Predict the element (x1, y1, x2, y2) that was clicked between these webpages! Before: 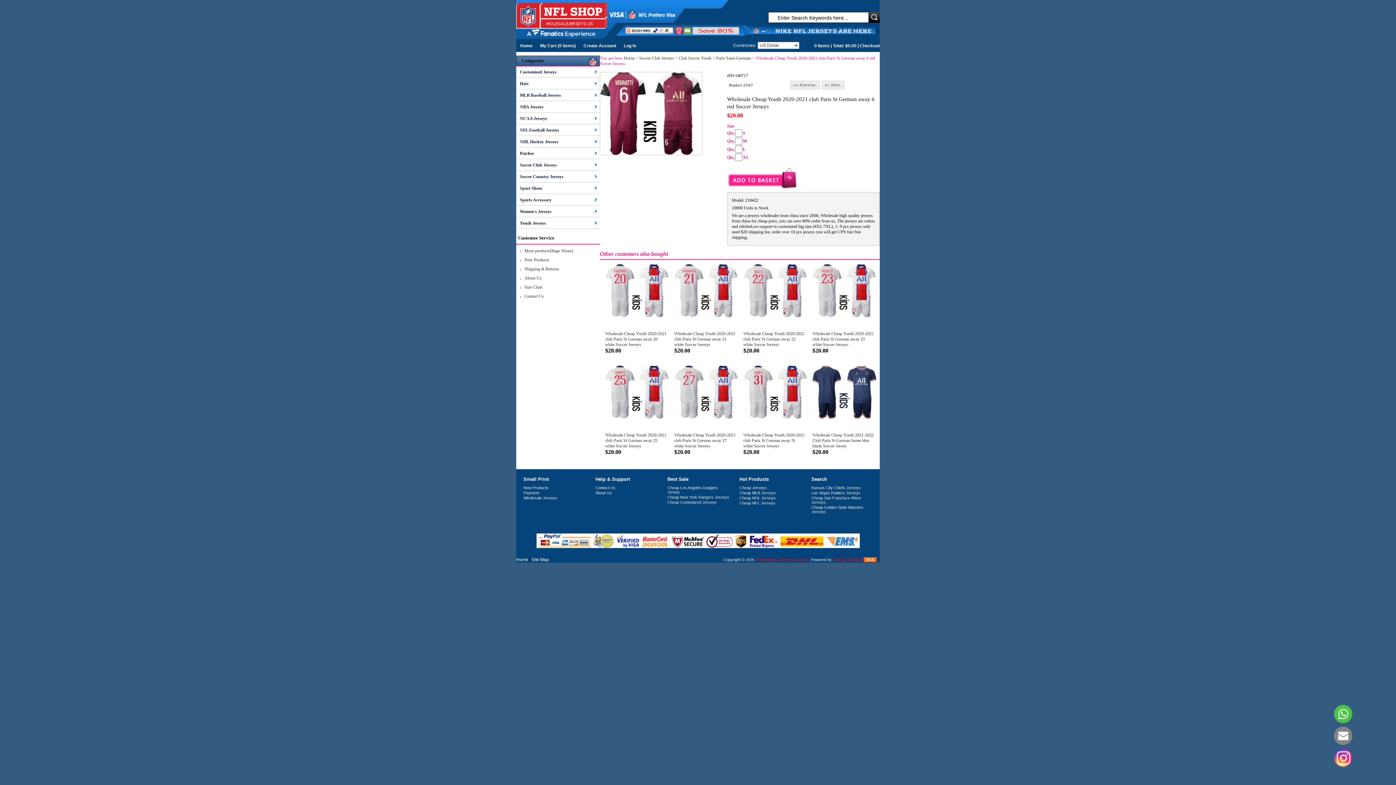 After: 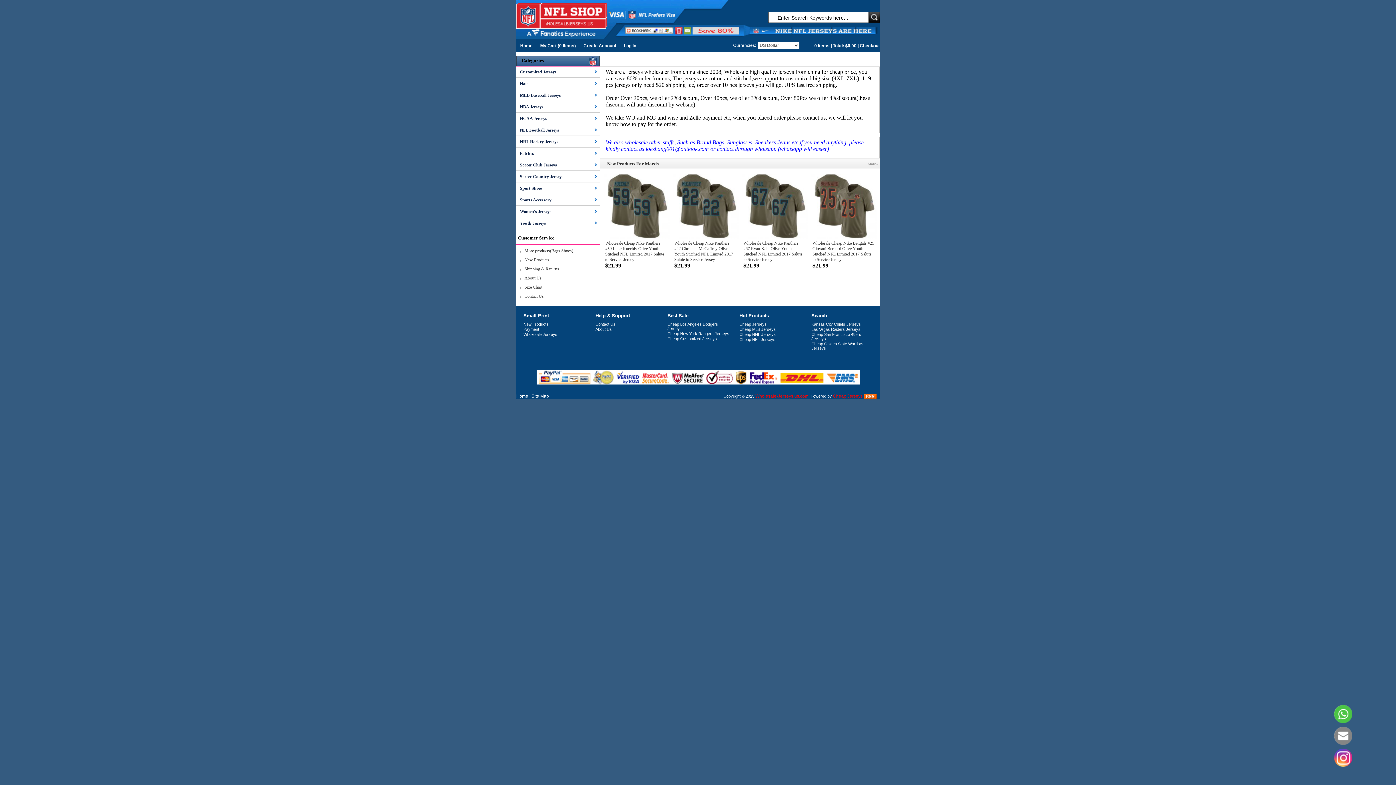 Action: bbox: (523, 496, 557, 500) label: Wholesale Jerseys